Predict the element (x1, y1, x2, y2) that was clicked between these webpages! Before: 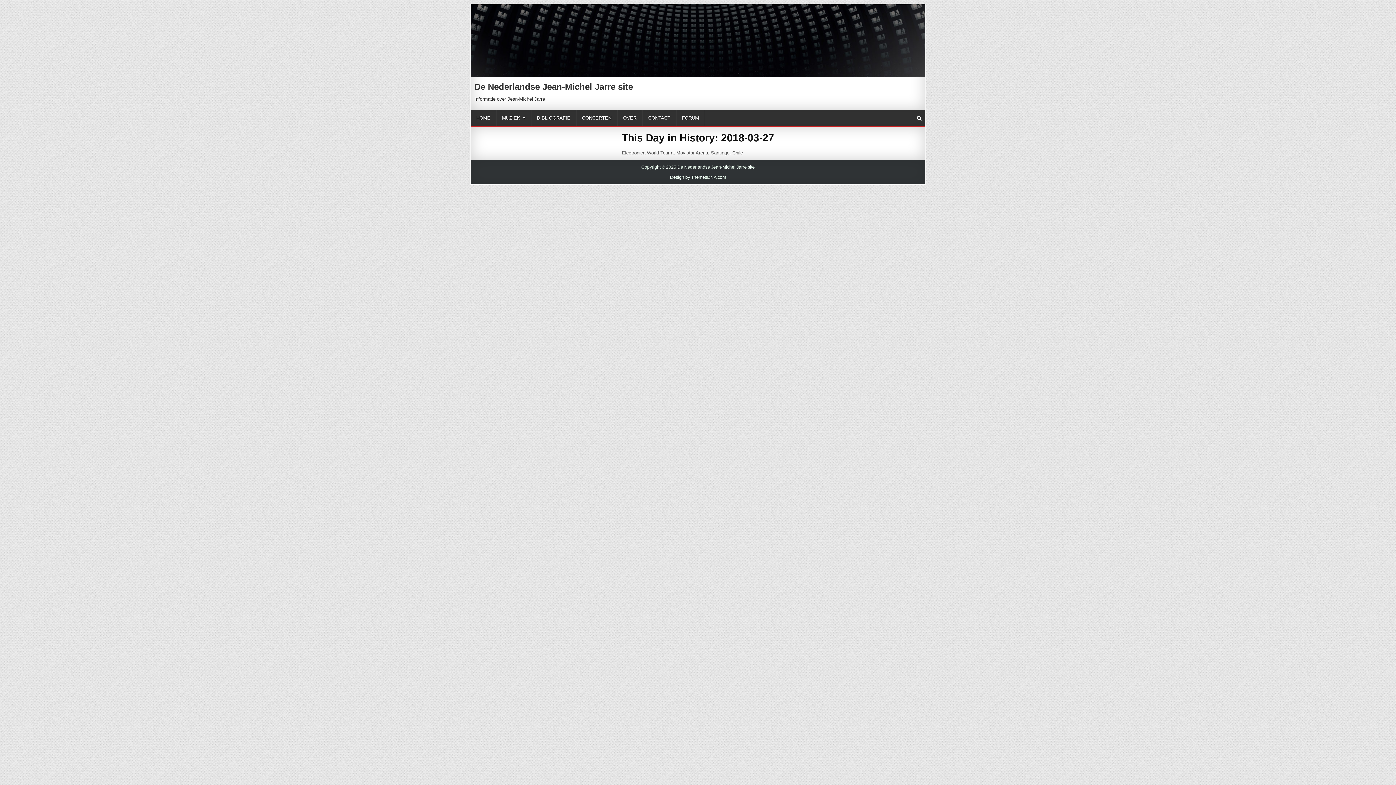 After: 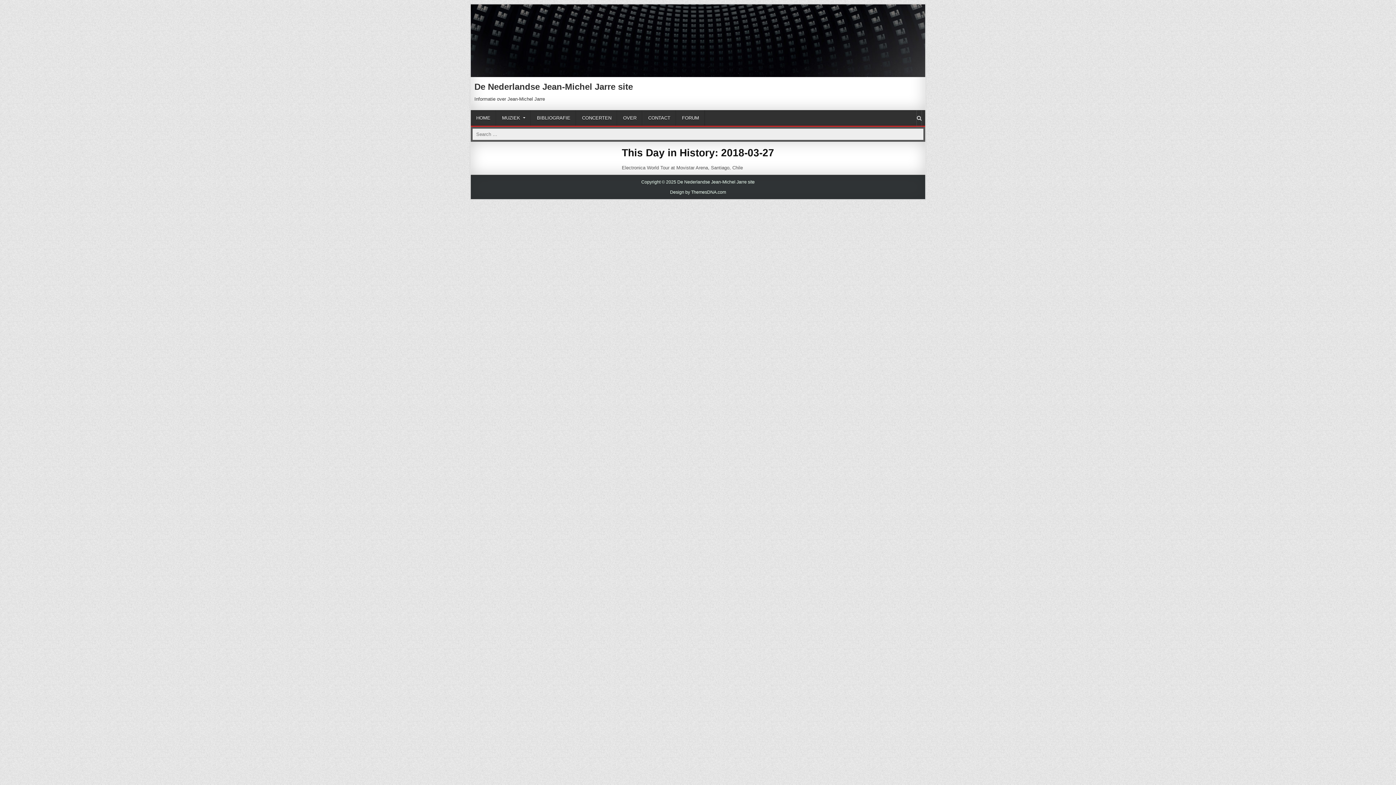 Action: bbox: (917, 110, 921, 126)